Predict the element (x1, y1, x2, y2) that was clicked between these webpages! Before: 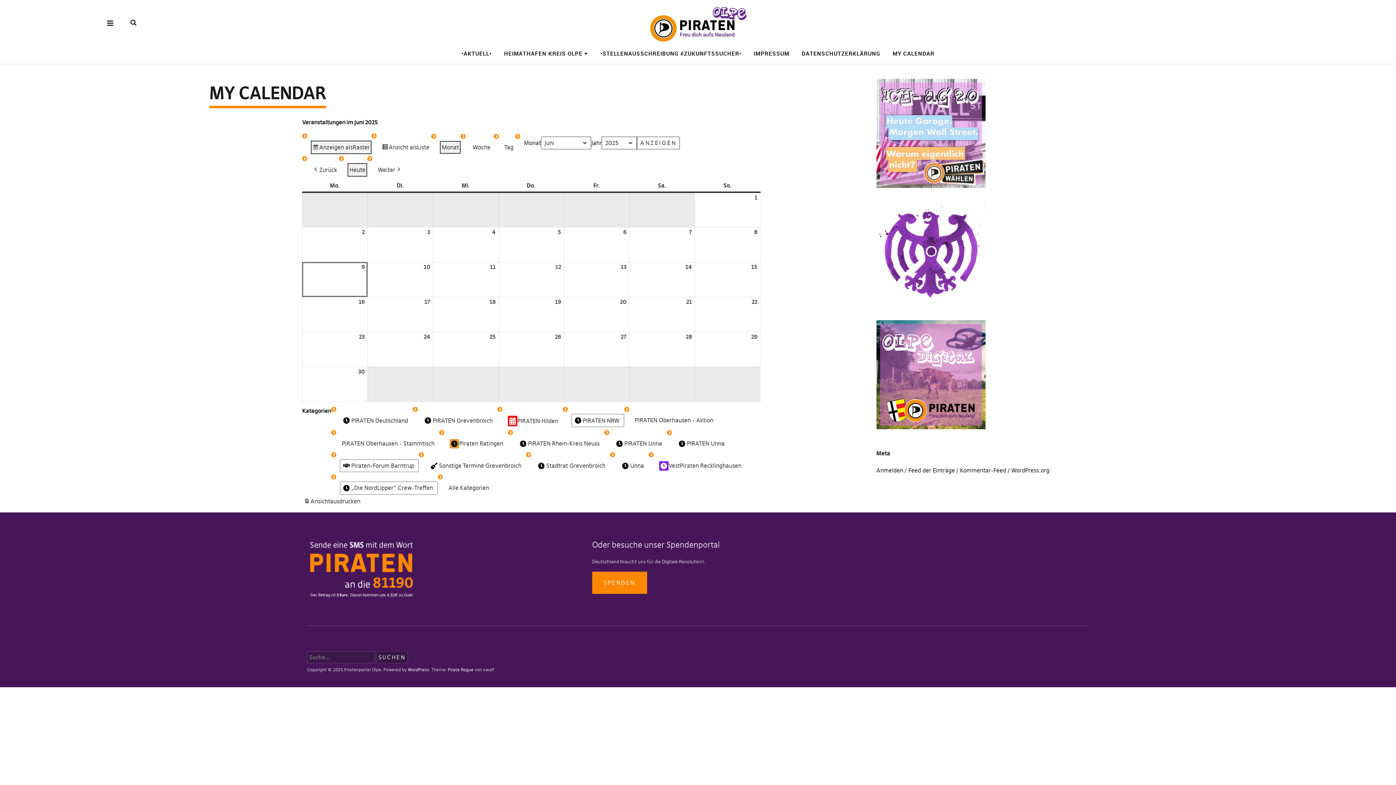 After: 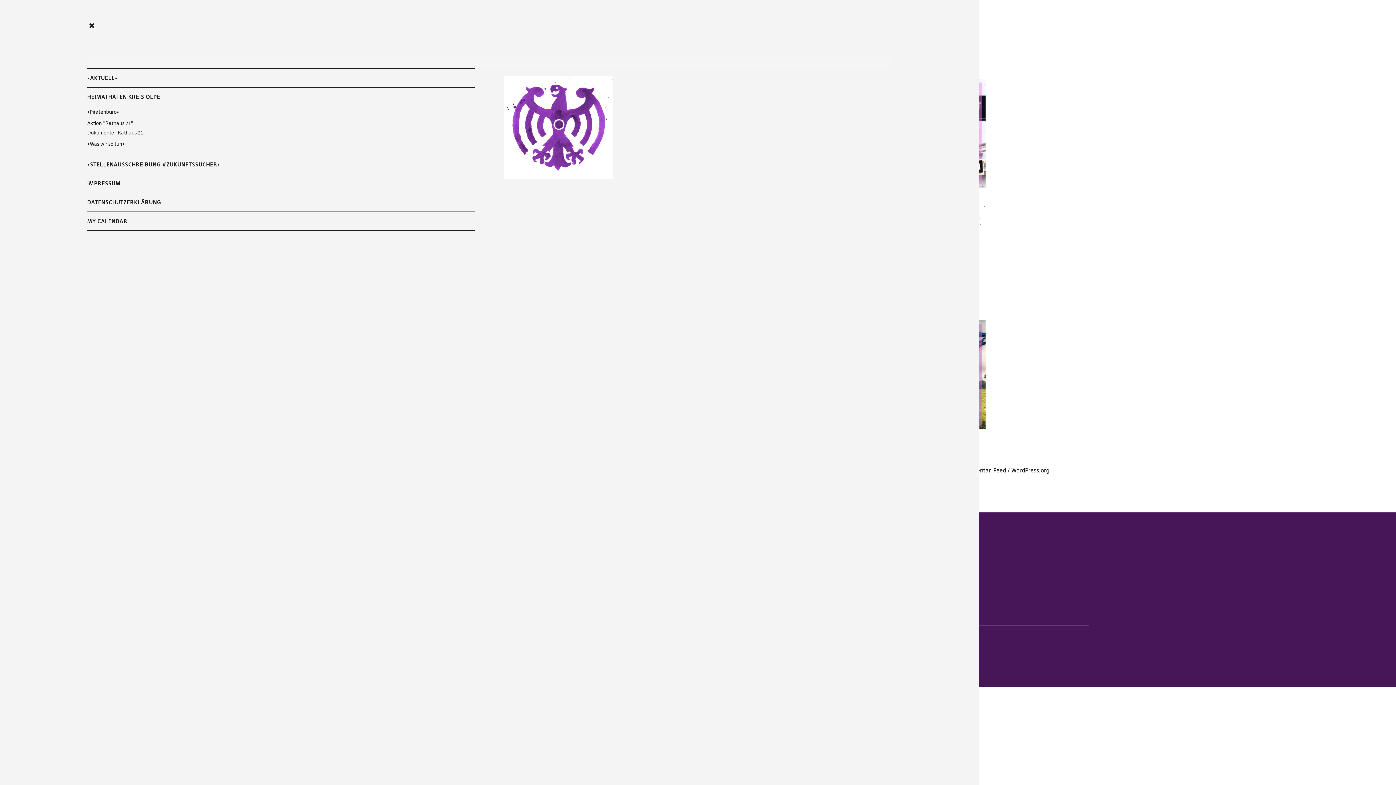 Action: bbox: (81, 12, 139, 33)